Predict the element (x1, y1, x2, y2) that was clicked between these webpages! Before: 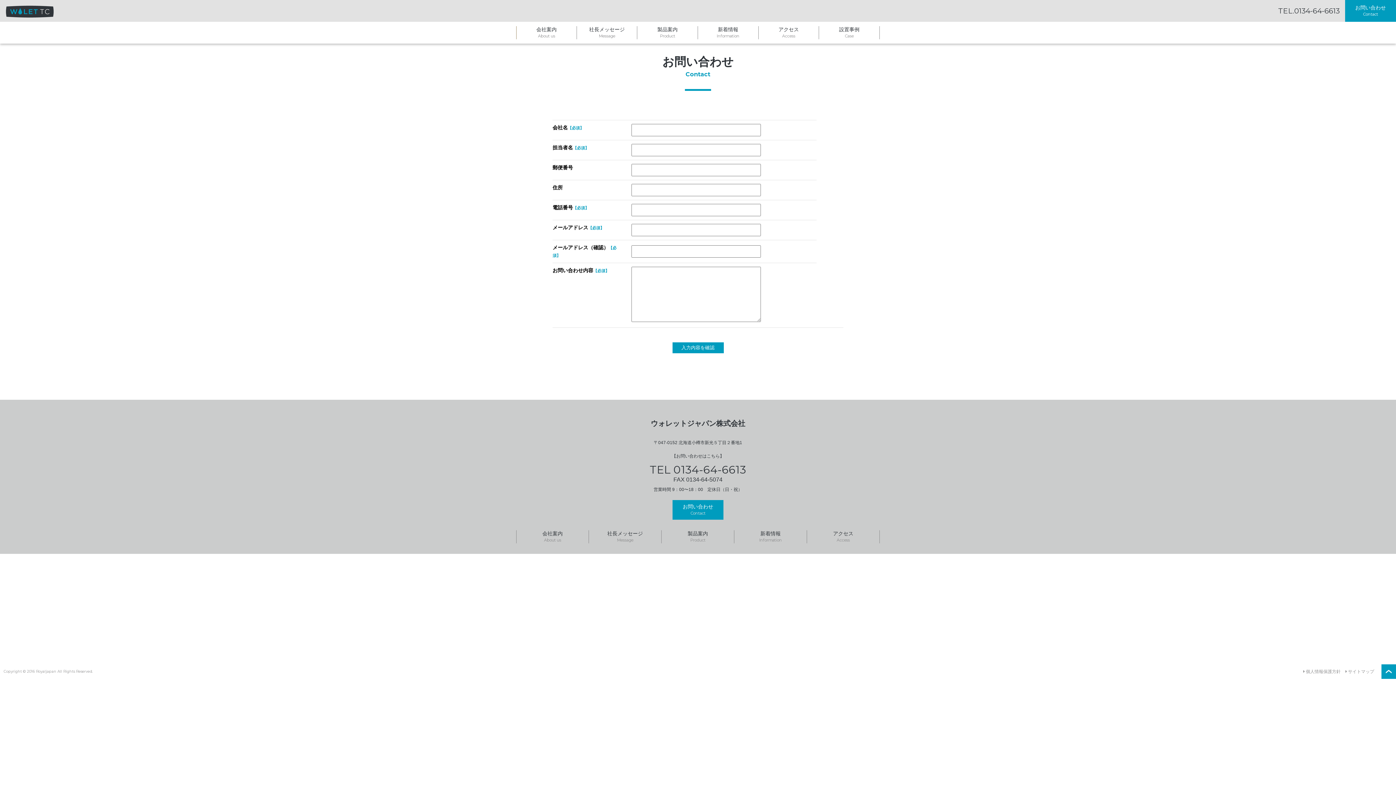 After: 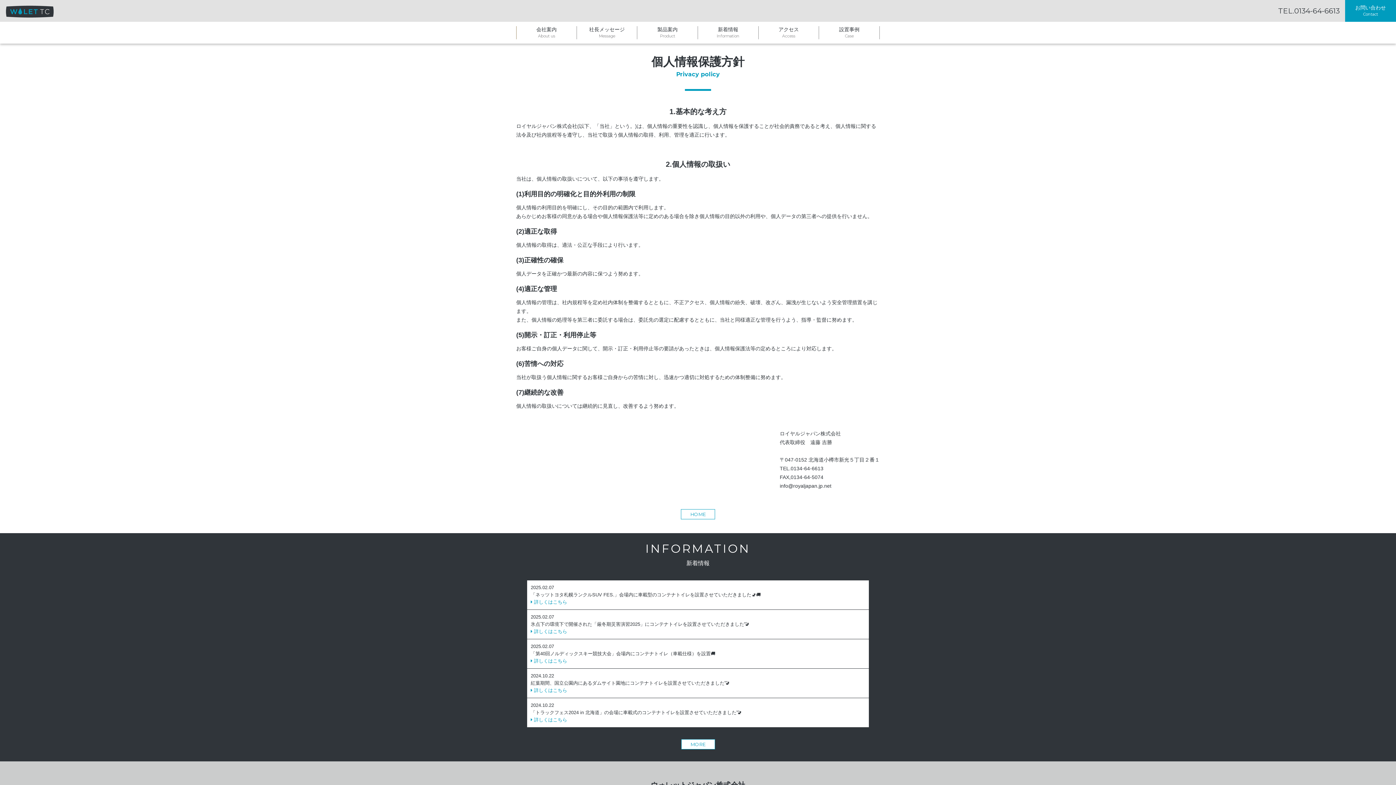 Action: bbox: (1303, 669, 1341, 674) label:  個人情報保護方針